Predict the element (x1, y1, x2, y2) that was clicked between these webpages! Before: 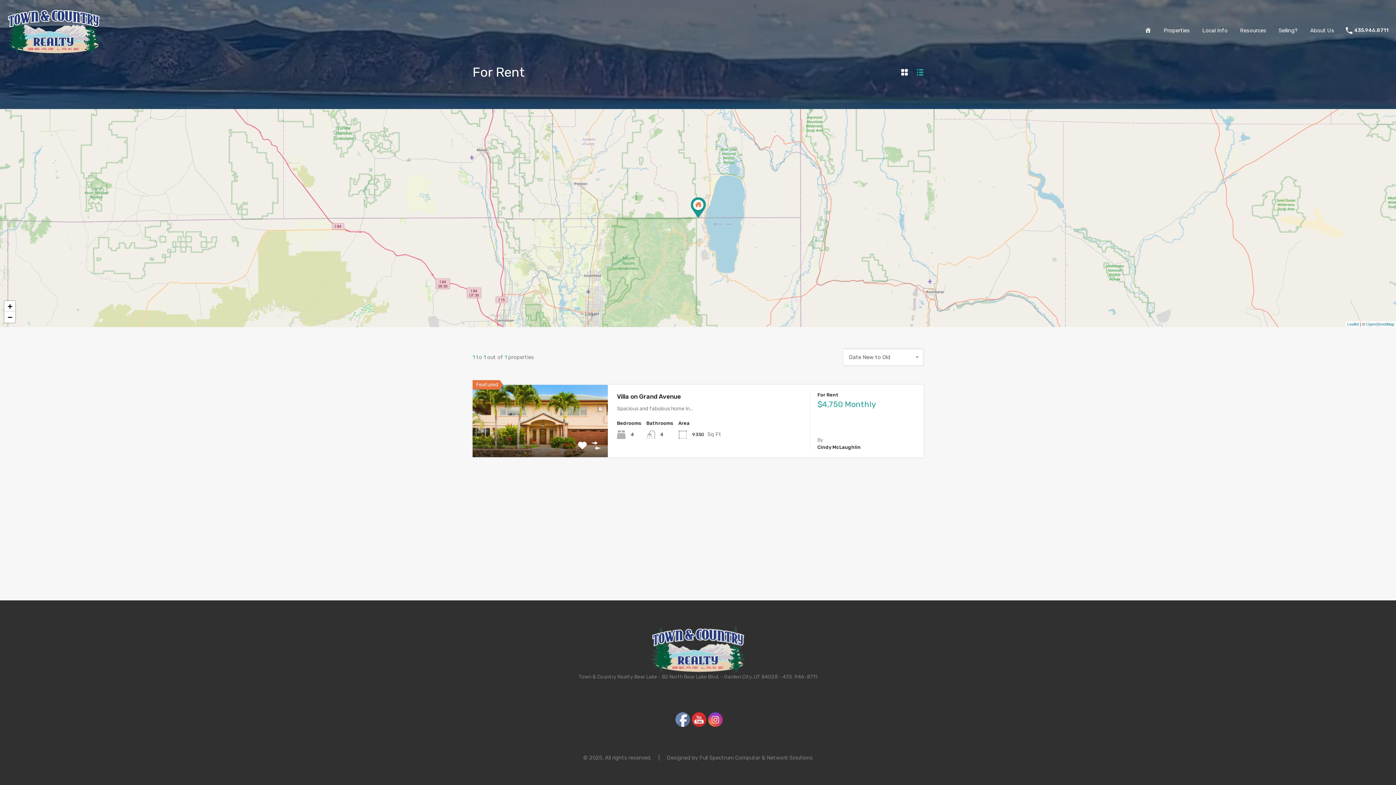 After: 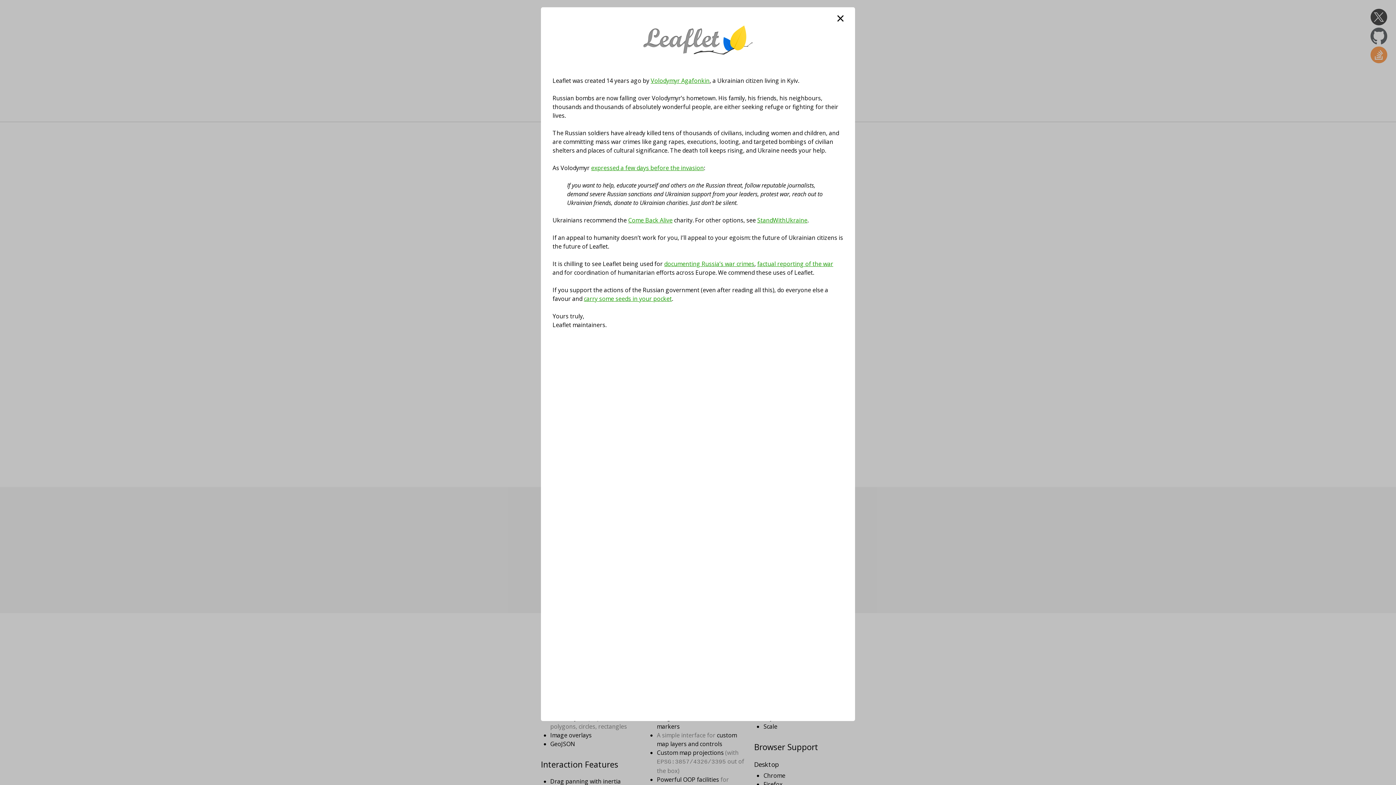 Action: label: Leaflet bbox: (1347, 322, 1359, 326)